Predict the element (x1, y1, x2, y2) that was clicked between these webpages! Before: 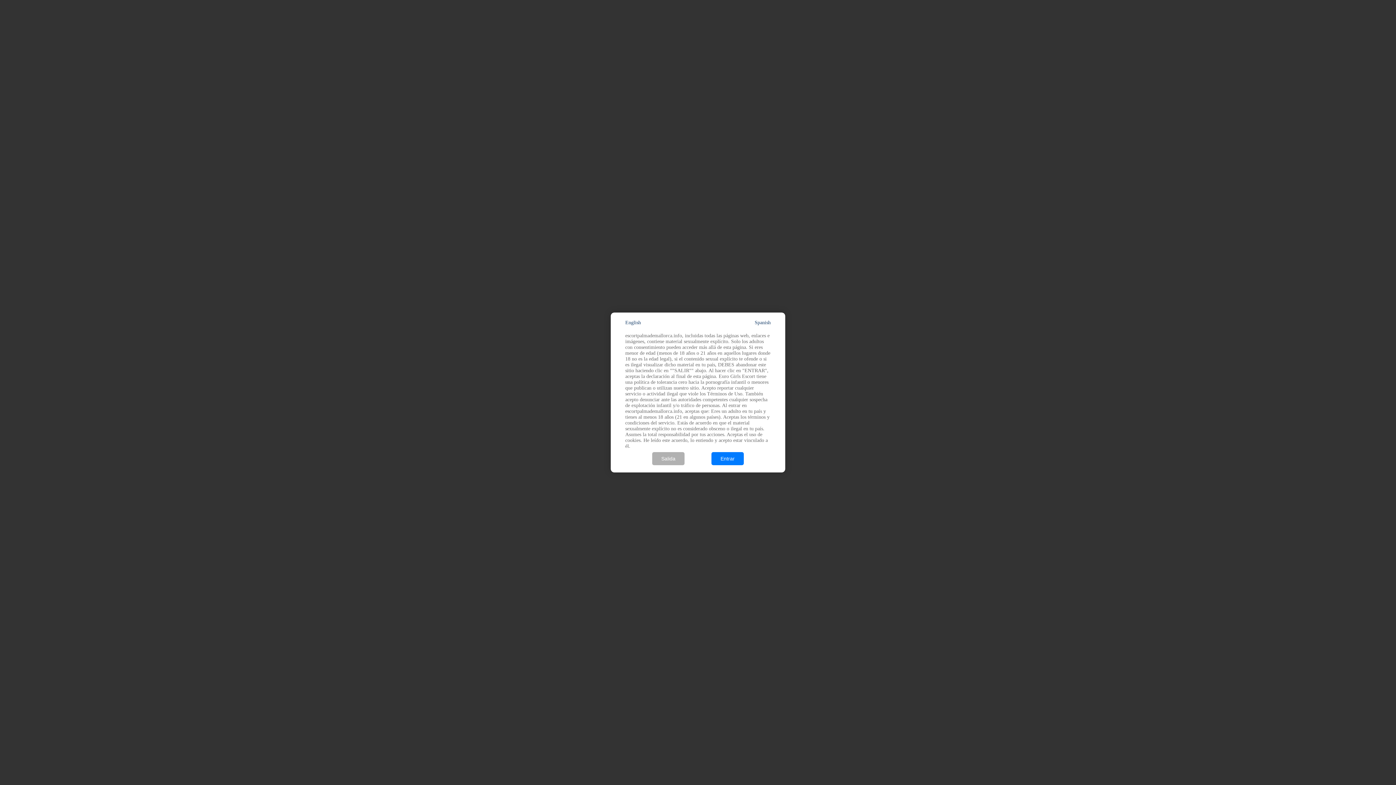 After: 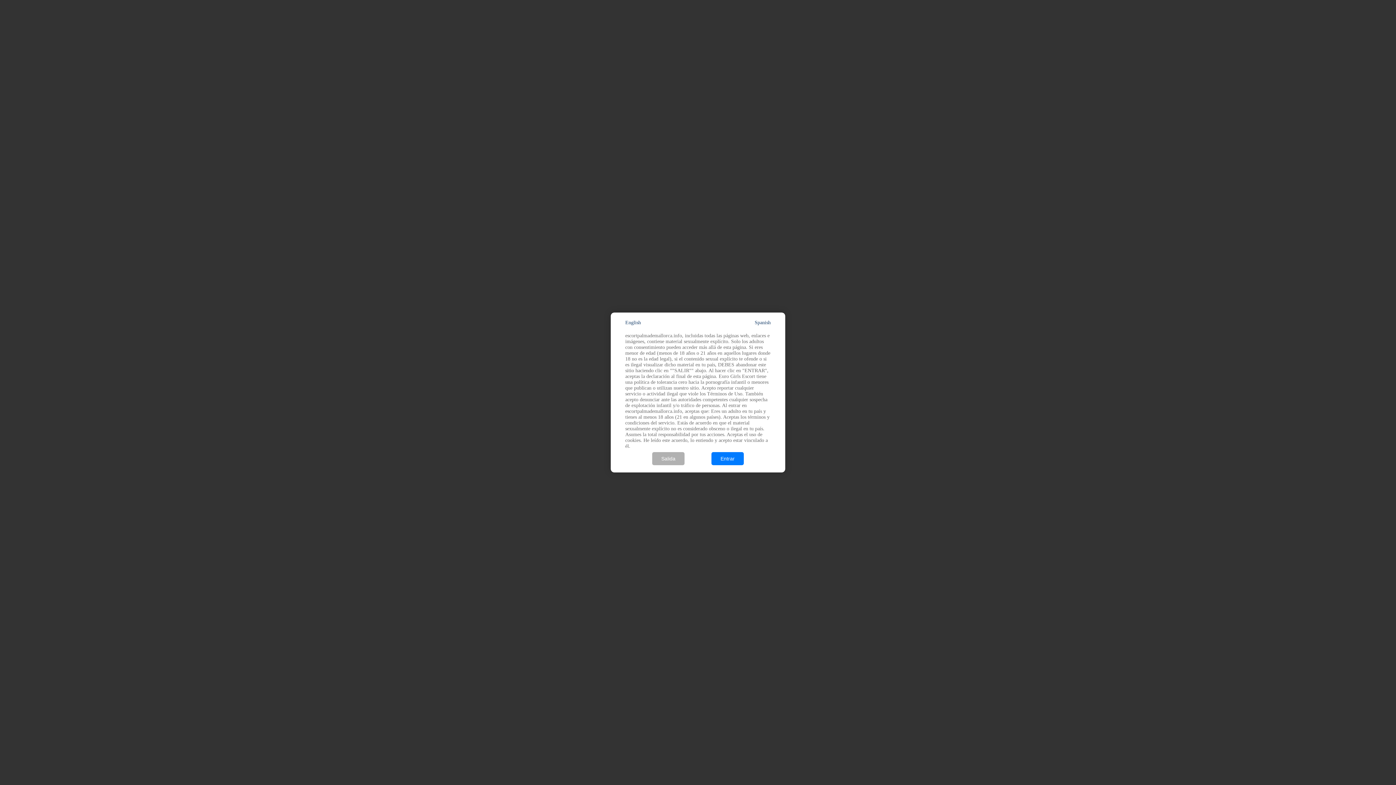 Action: label: Spanish bbox: (754, 320, 770, 325)